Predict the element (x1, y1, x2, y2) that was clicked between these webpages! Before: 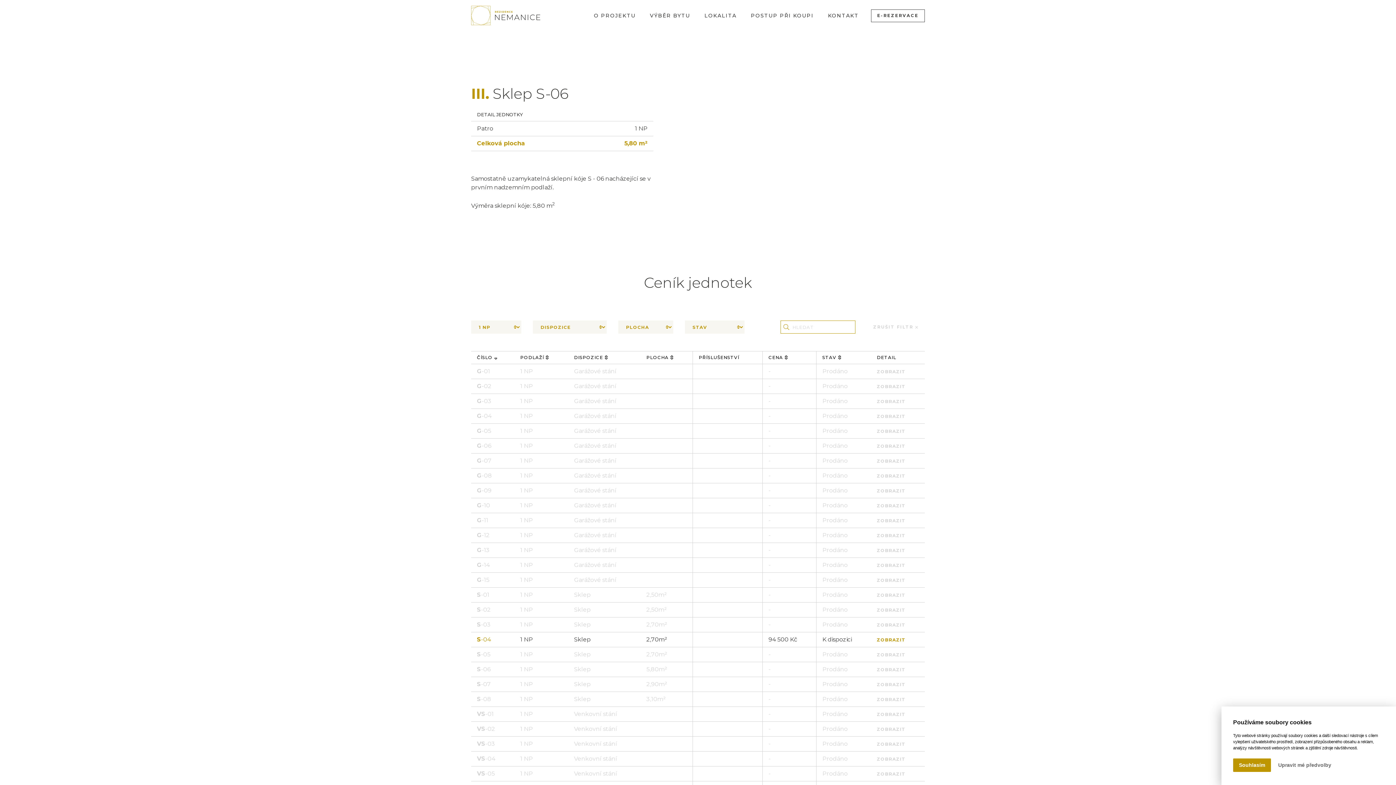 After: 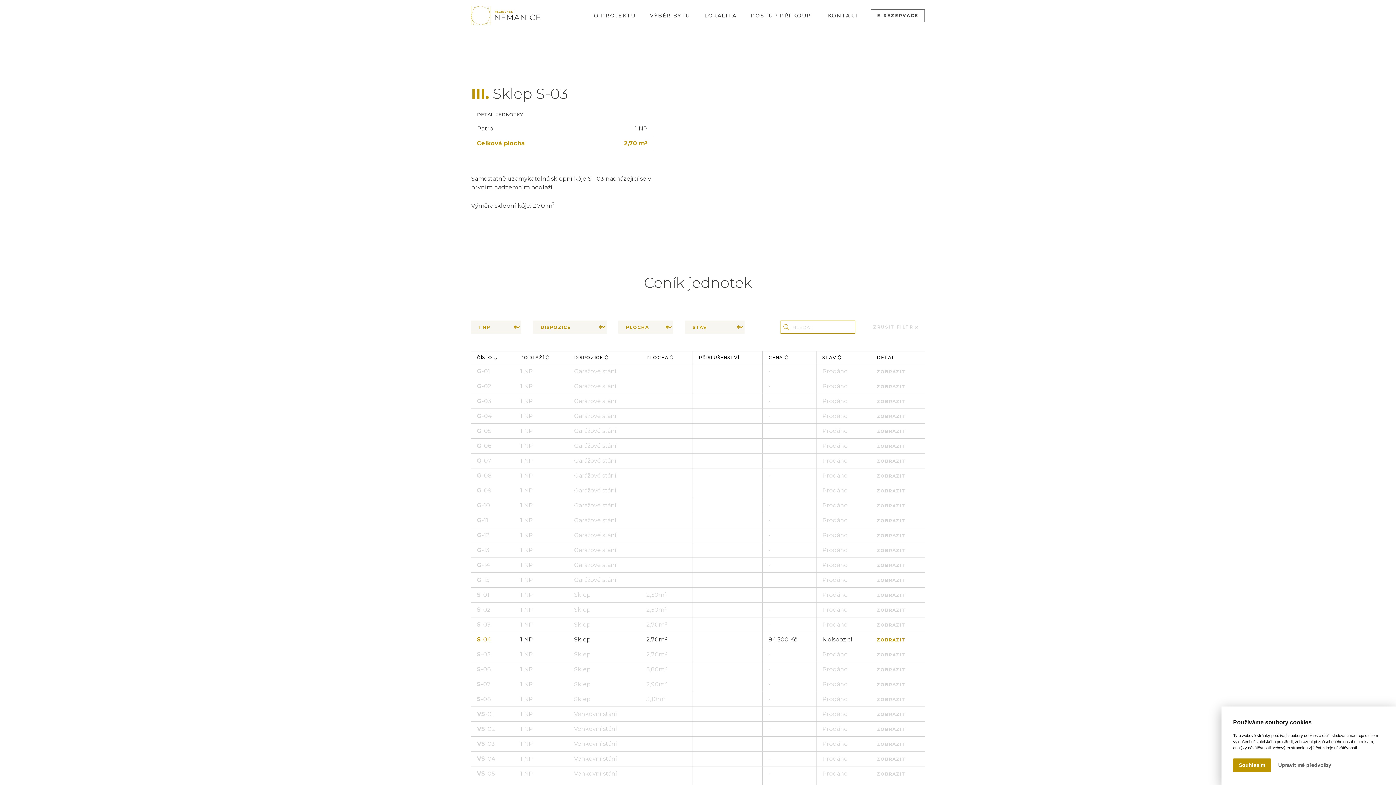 Action: label: ZOBRAZIT bbox: (877, 622, 905, 628)